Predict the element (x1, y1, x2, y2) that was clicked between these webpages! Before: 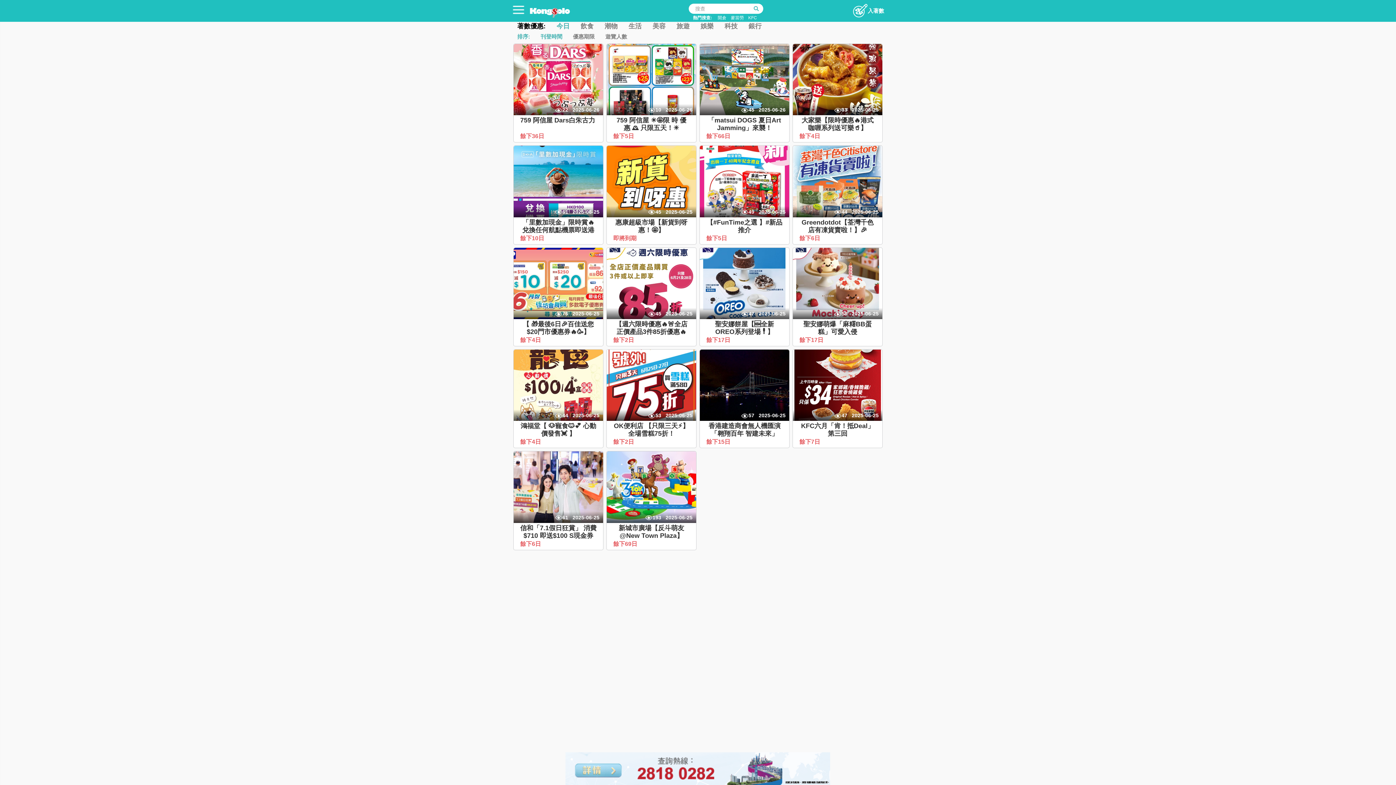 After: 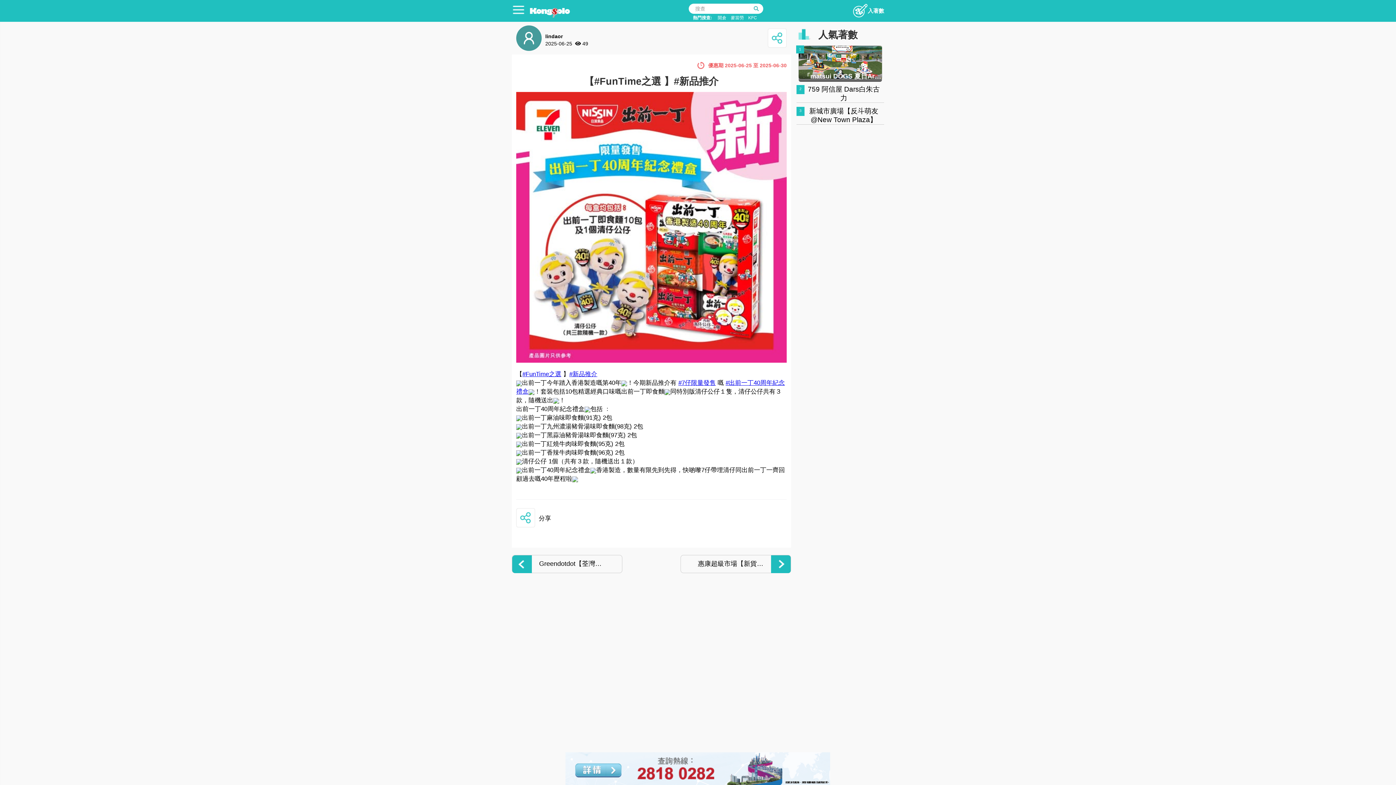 Action: bbox: (700, 145, 789, 217)